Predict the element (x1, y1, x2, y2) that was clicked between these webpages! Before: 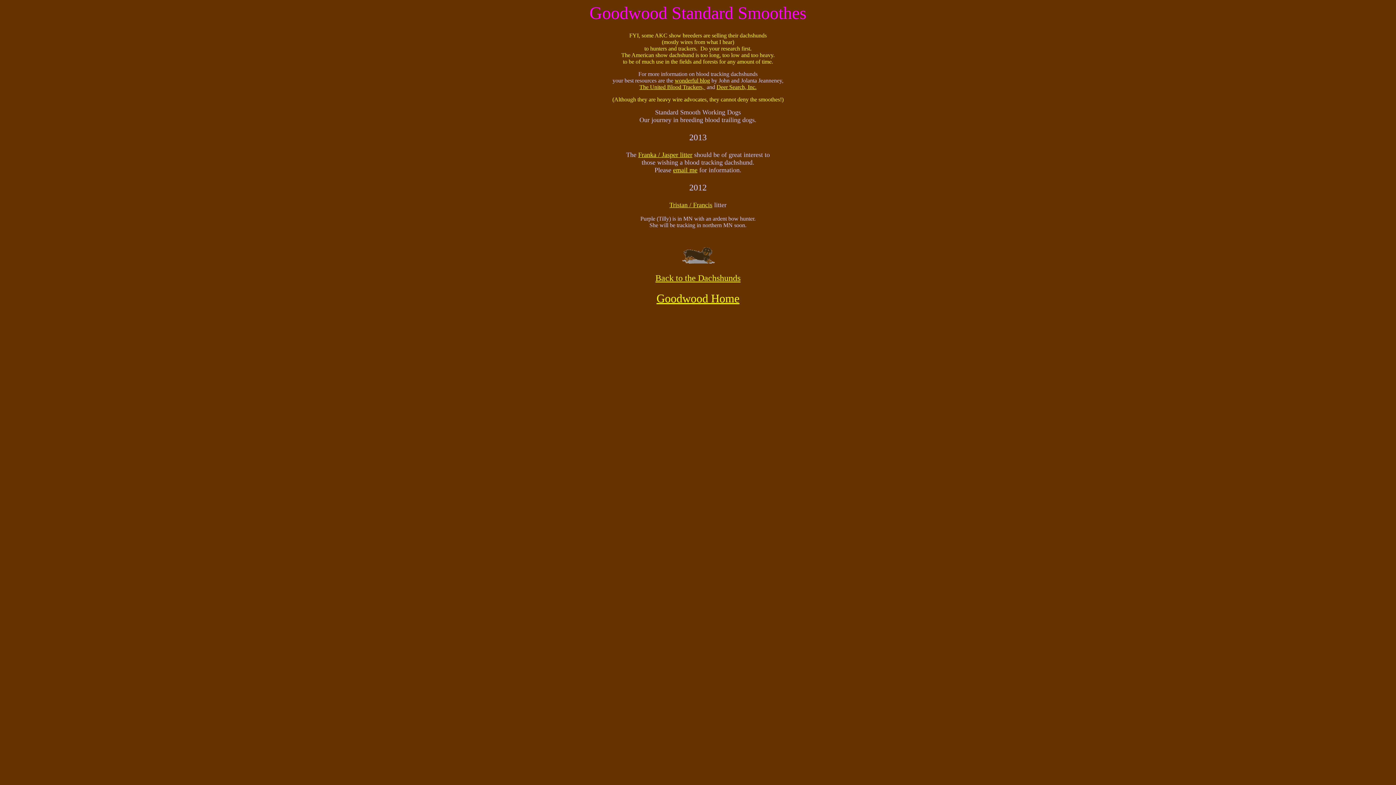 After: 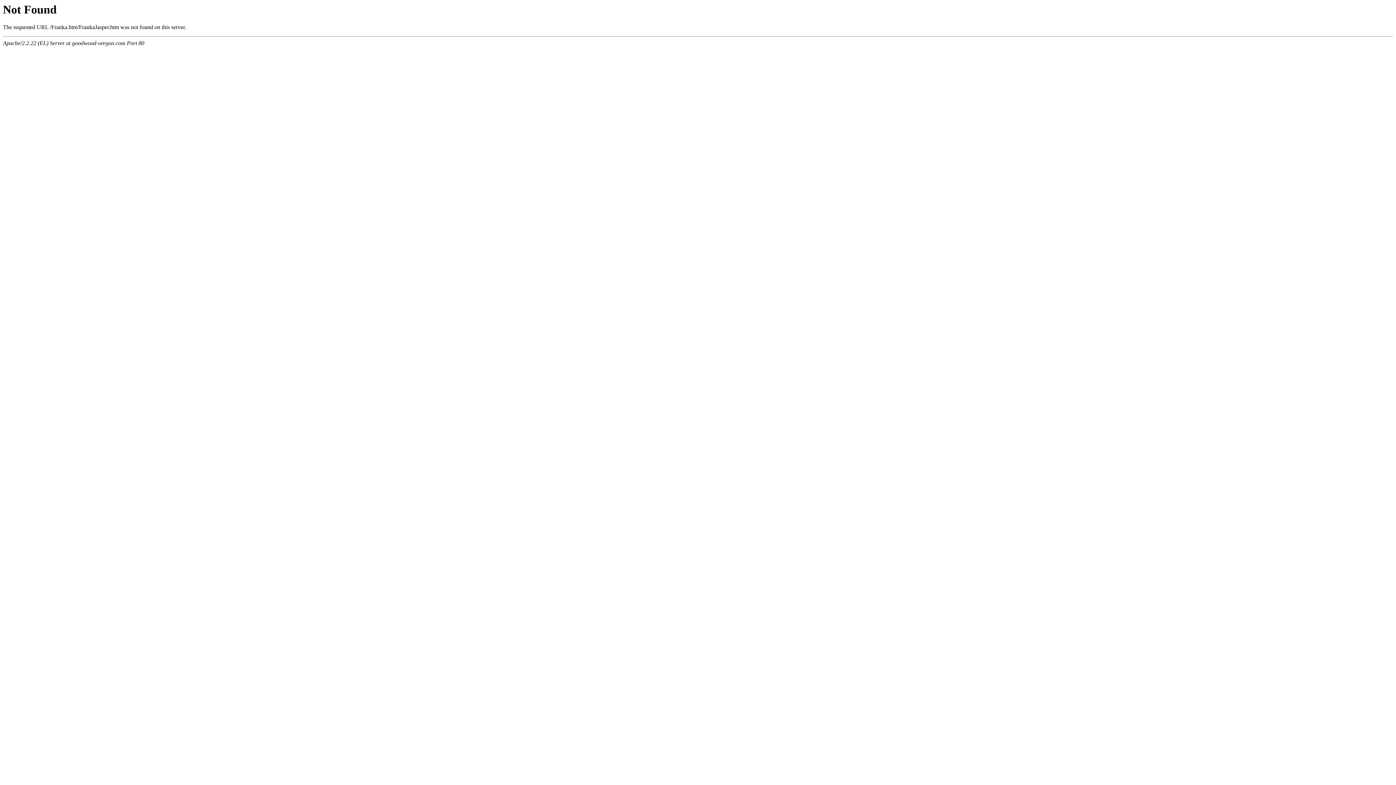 Action: bbox: (638, 152, 692, 158) label: Franka / Jasper litter